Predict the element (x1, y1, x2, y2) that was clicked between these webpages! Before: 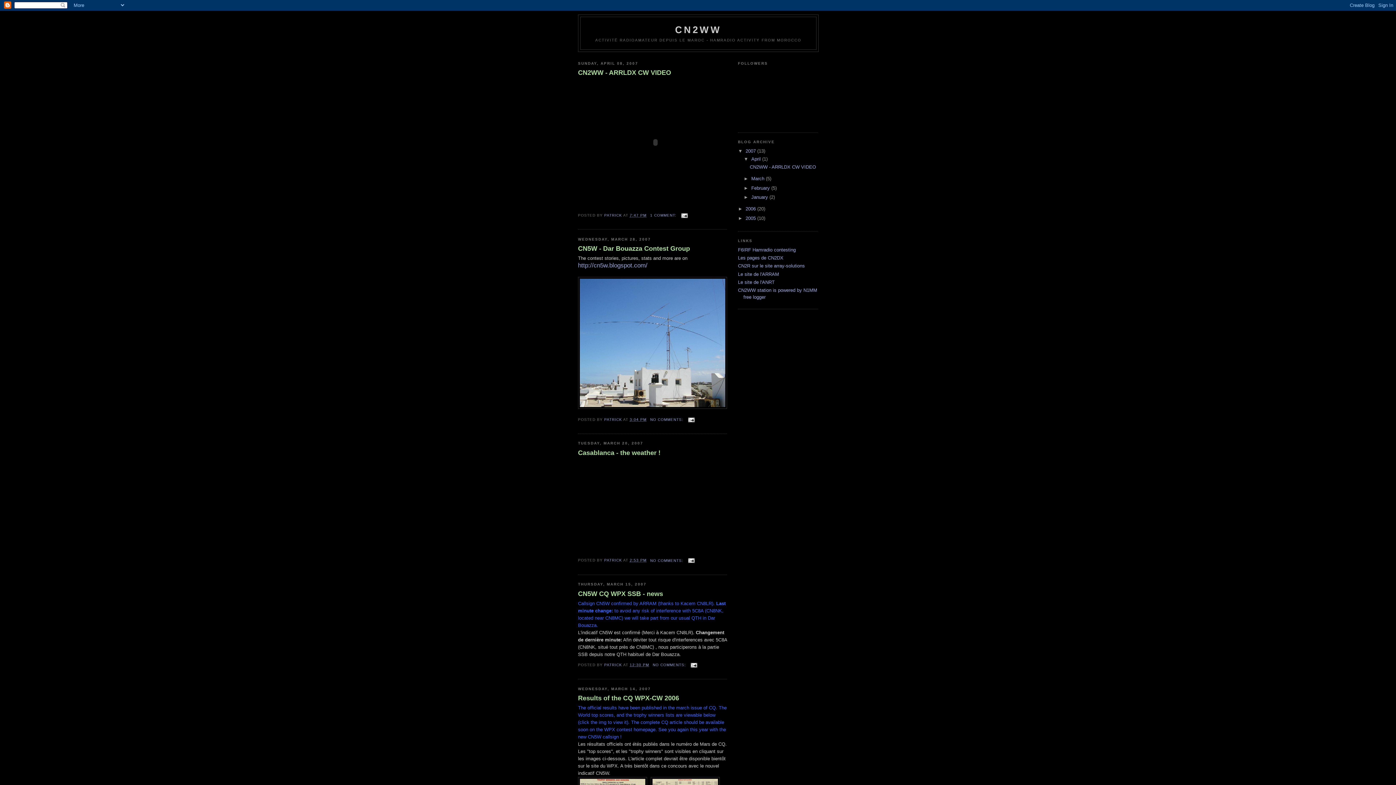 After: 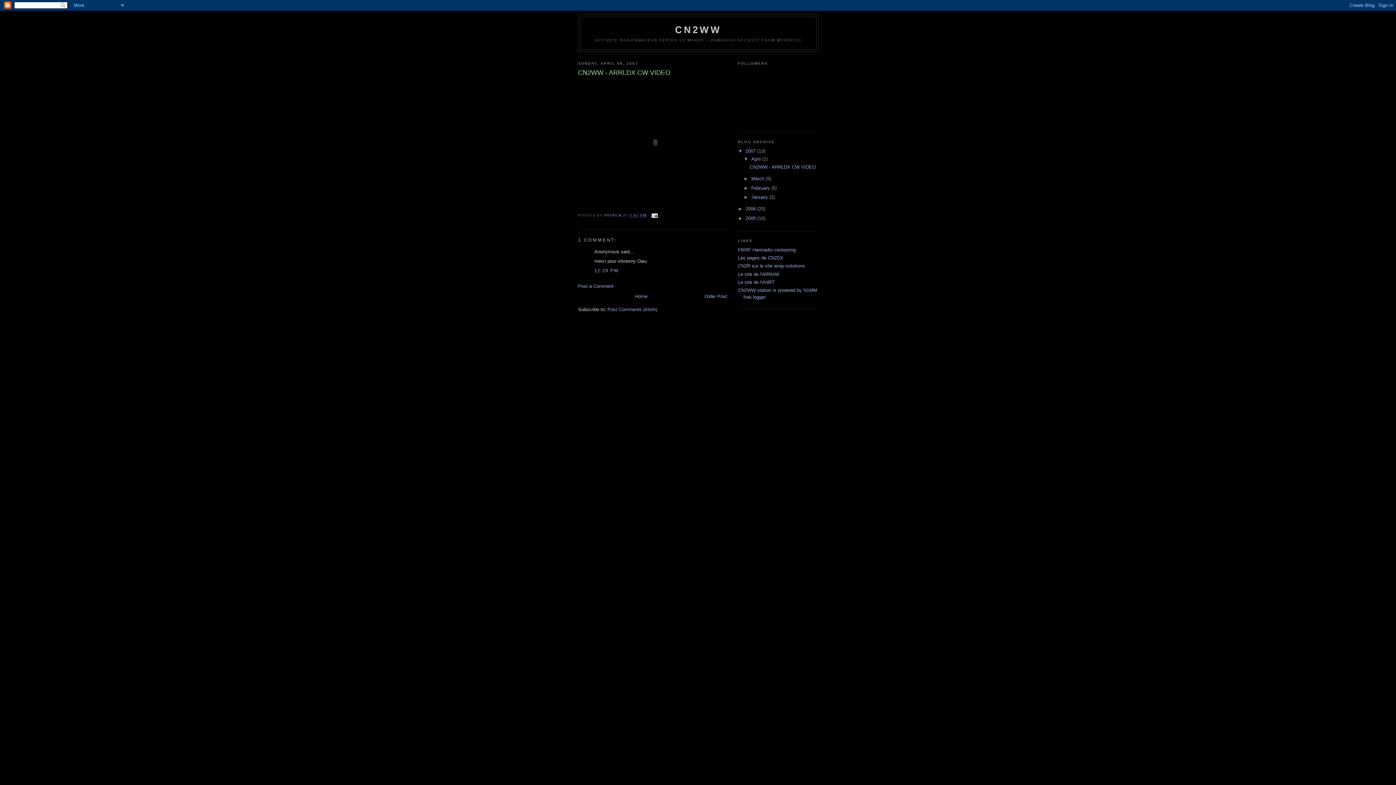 Action: label: CN2WW - ARRLDX CW VIDEO bbox: (749, 164, 816, 169)